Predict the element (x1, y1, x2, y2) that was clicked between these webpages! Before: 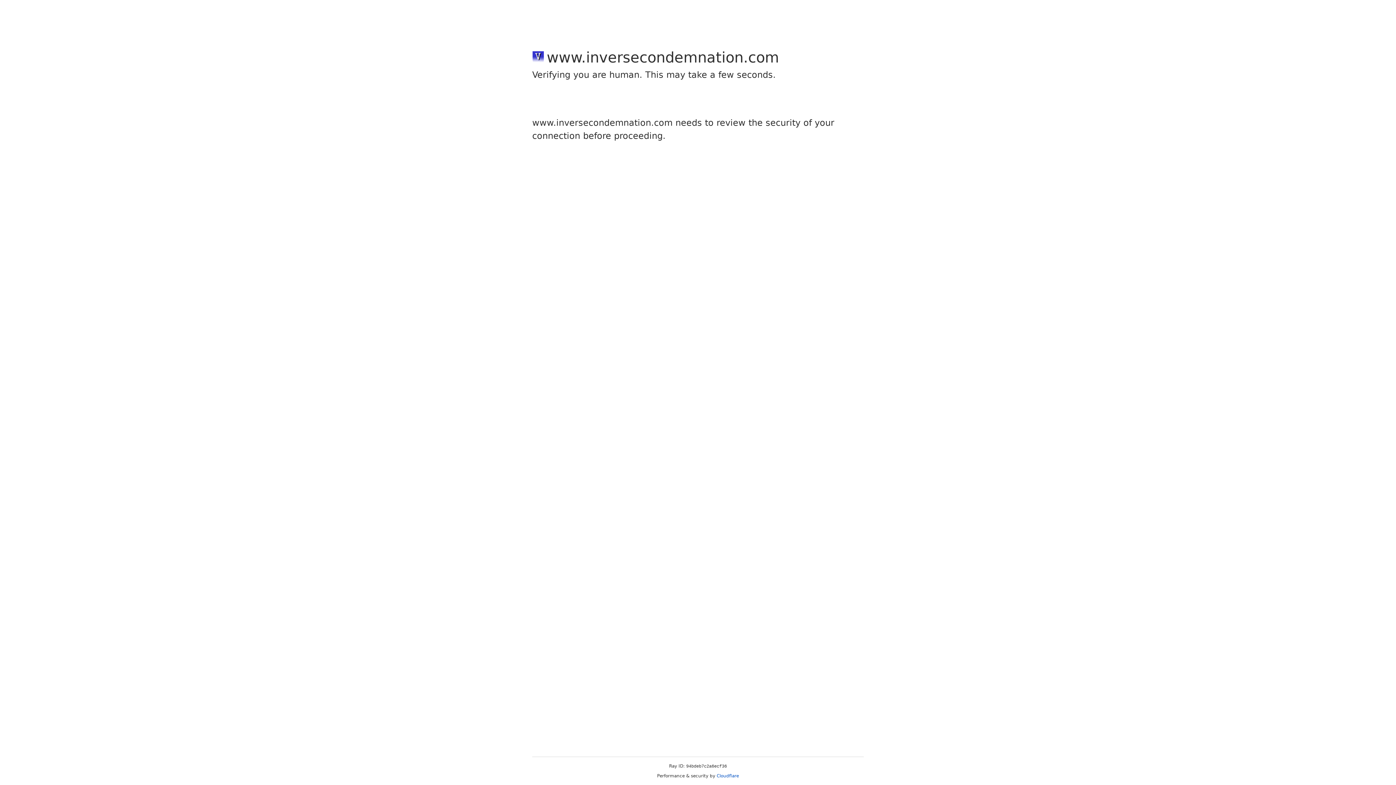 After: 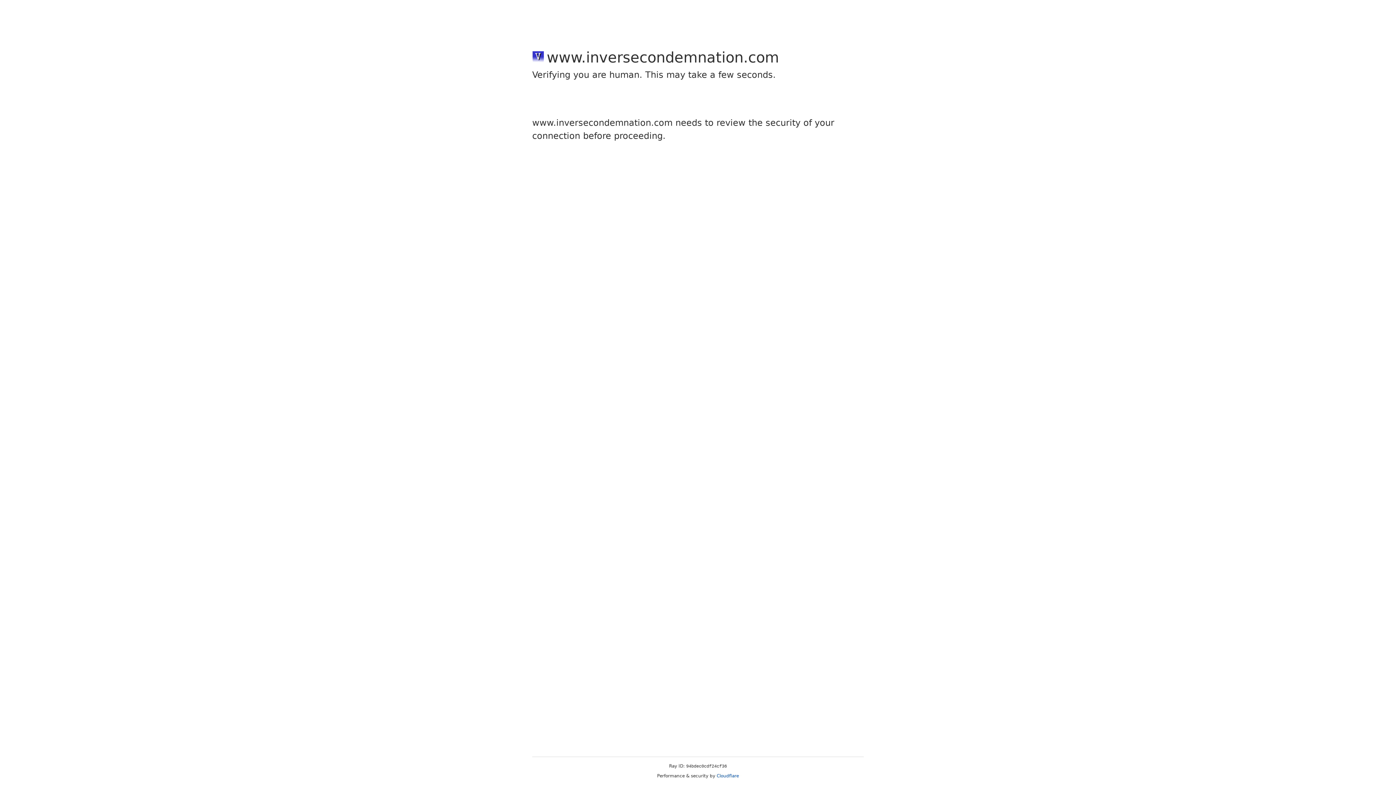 Action: label: Cloudflare bbox: (716, 773, 739, 778)